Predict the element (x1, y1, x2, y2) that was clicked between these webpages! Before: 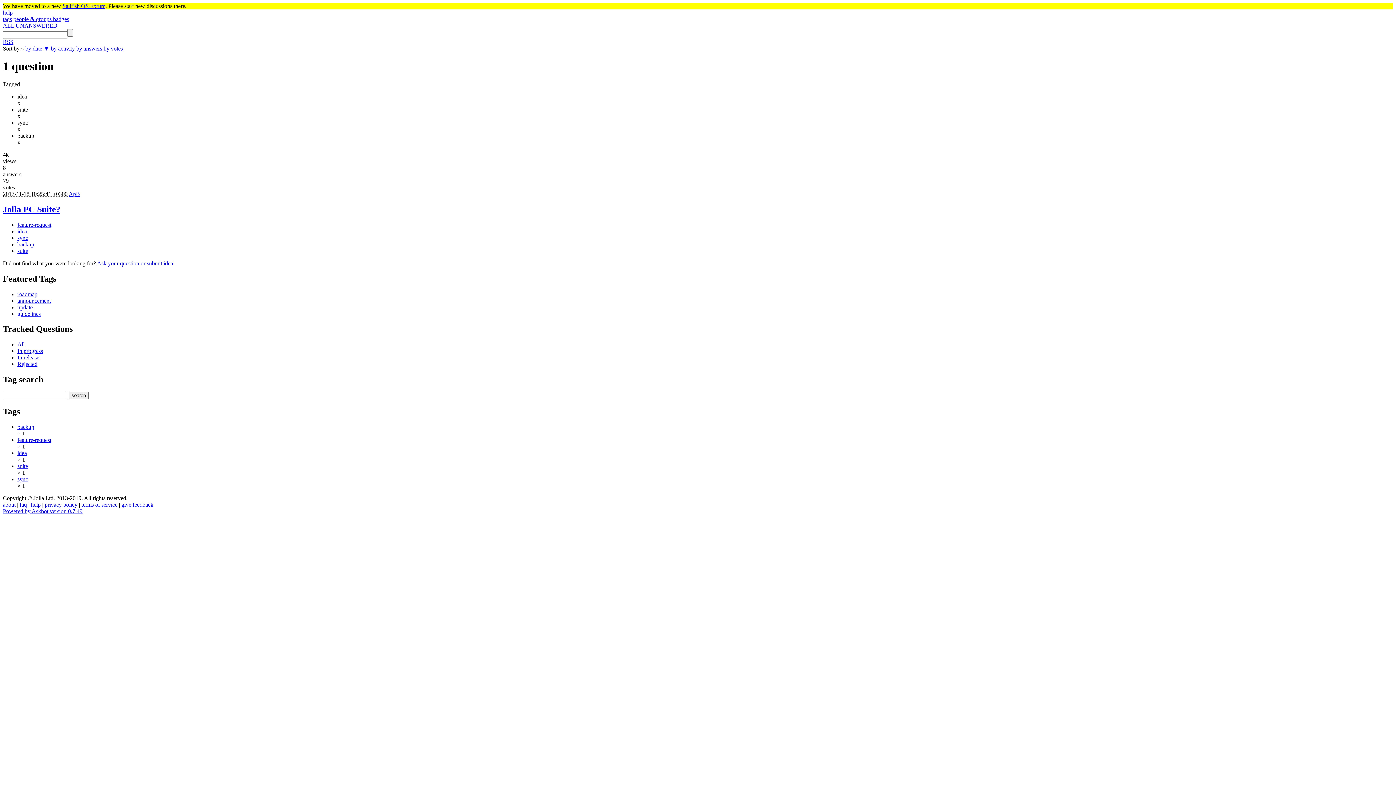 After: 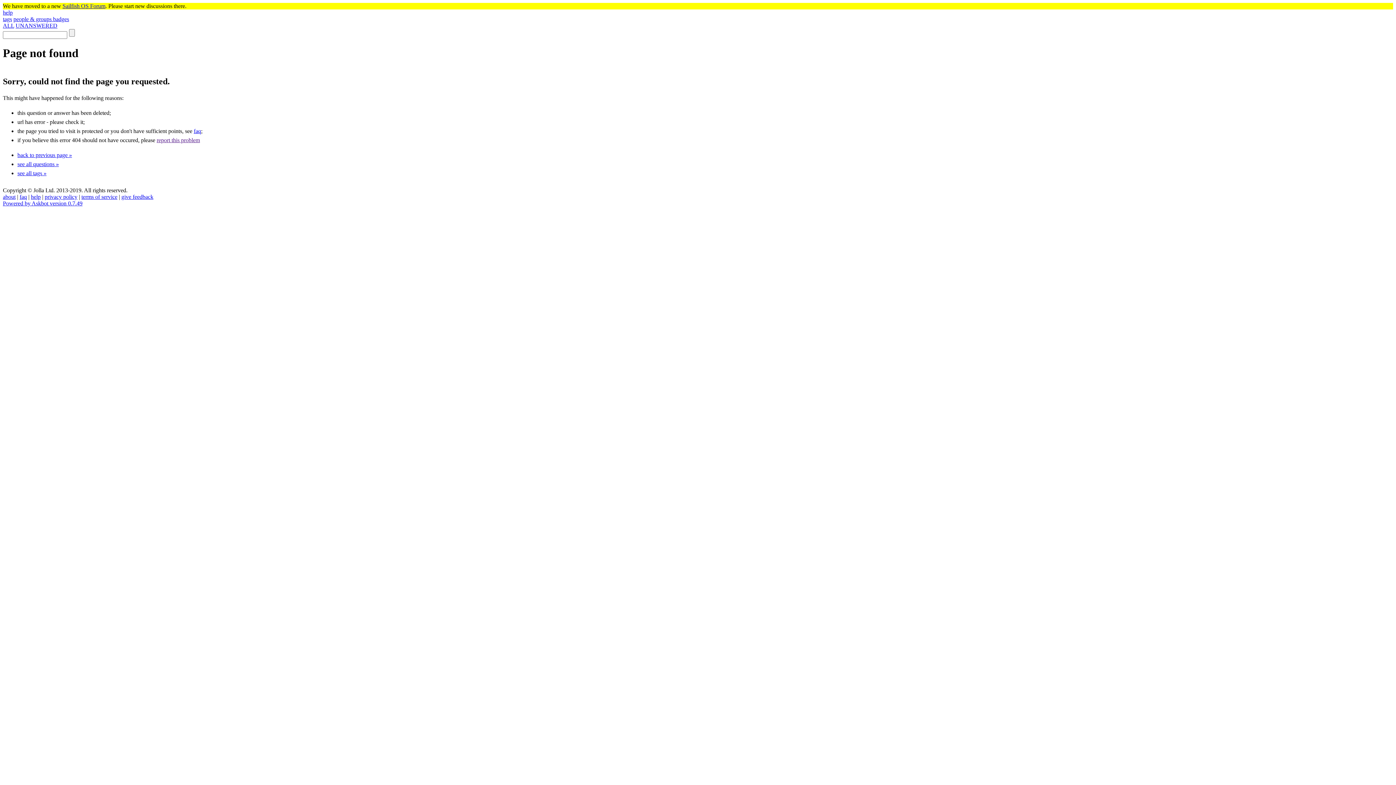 Action: label: Ask your question or submit idea! bbox: (97, 260, 174, 266)